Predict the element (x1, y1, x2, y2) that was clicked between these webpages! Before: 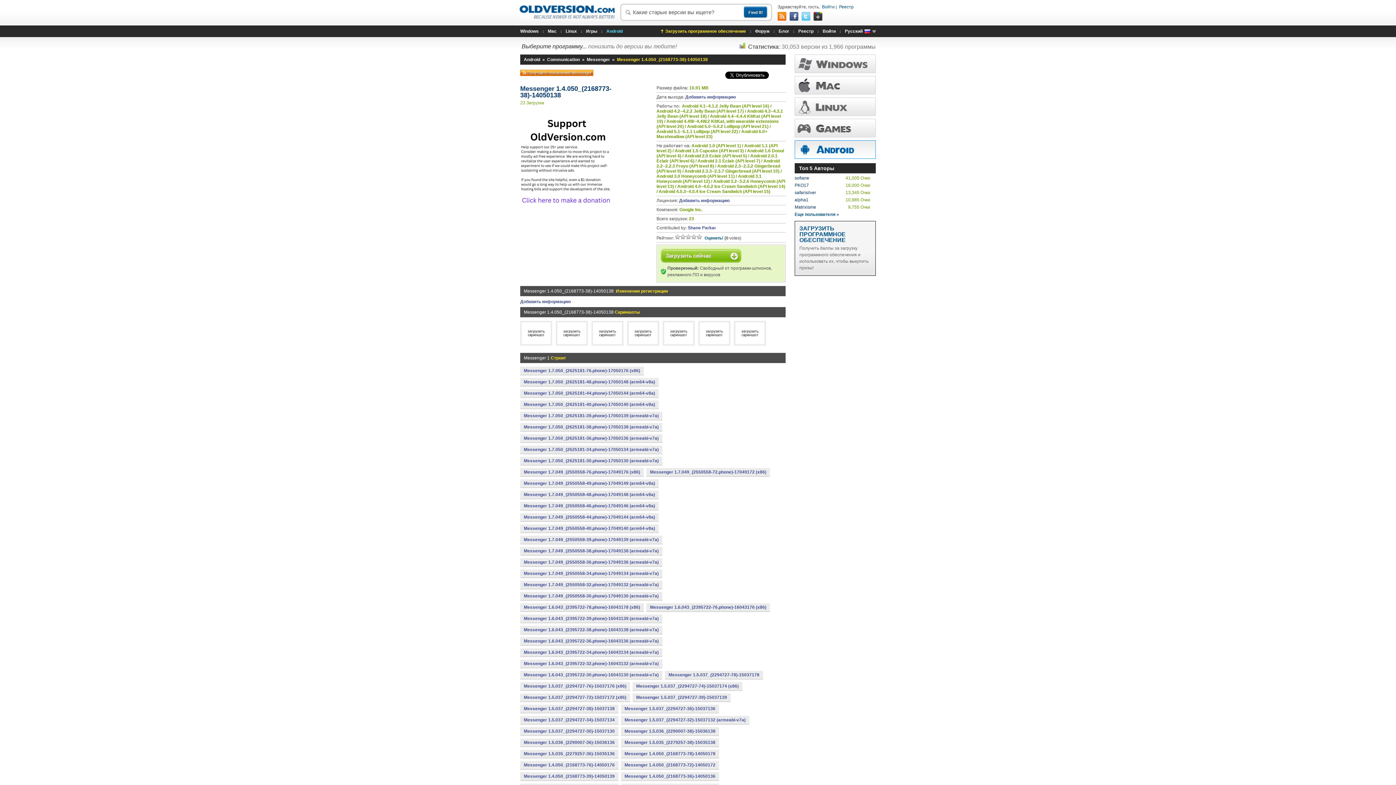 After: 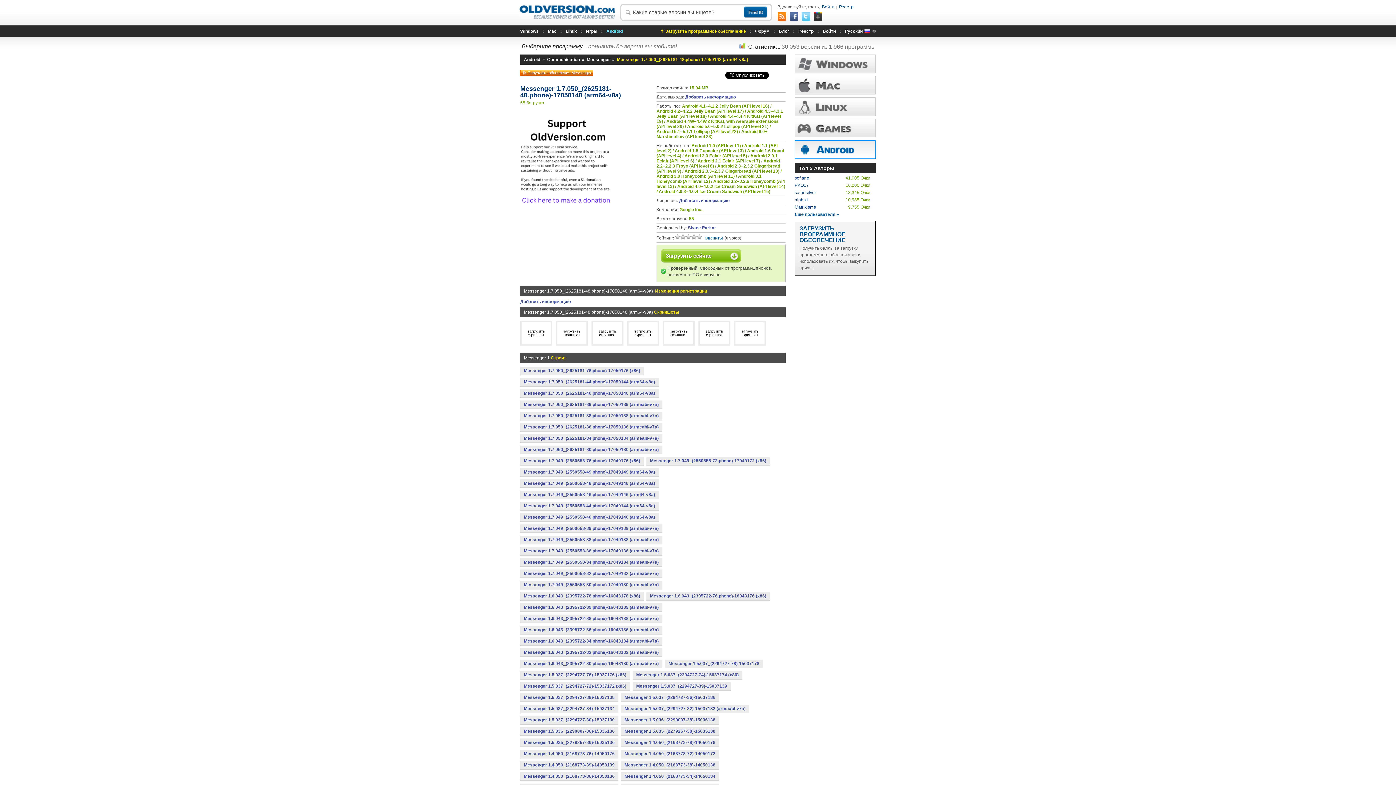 Action: label: Messenger 1.7.050_(2625181-48.phone)-17050148 (arm64-v8a) bbox: (520, 378, 658, 386)